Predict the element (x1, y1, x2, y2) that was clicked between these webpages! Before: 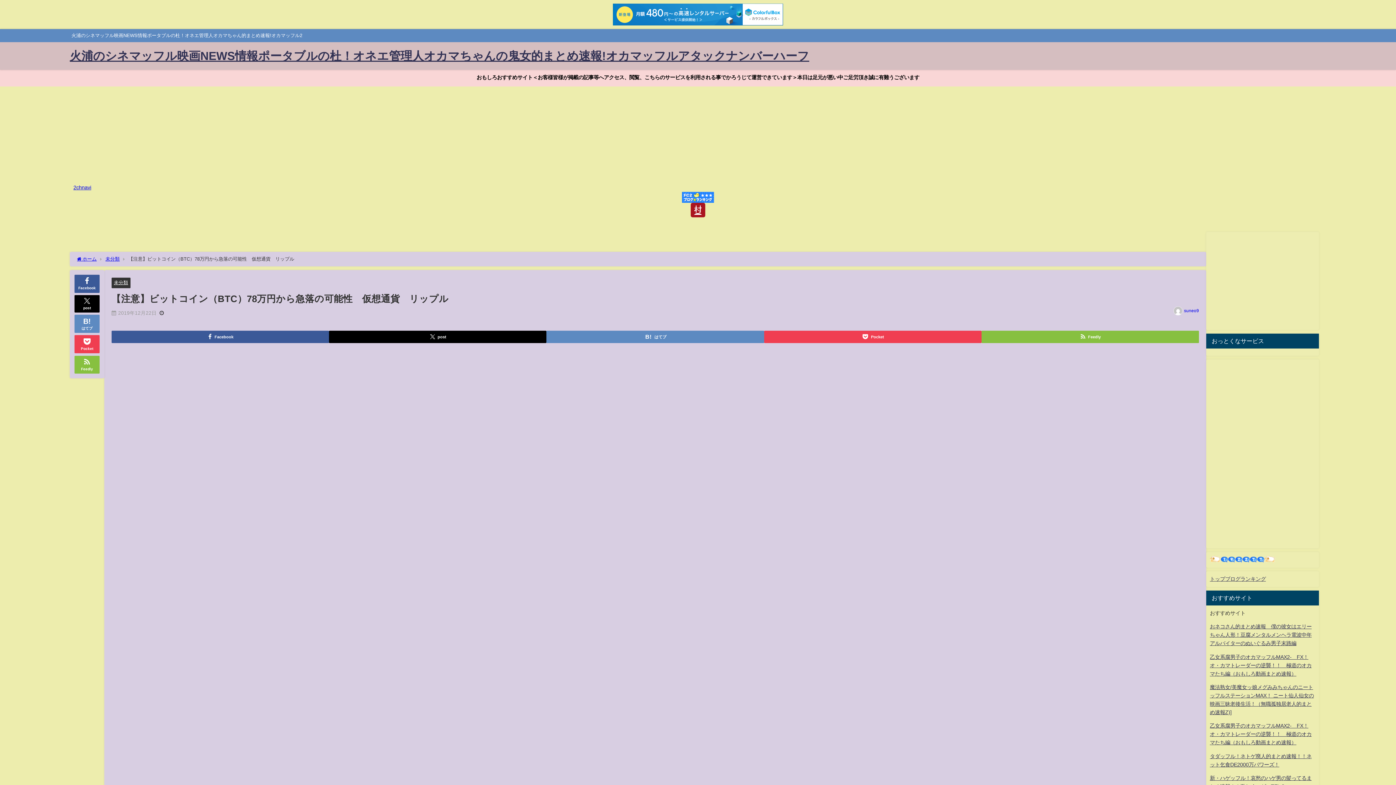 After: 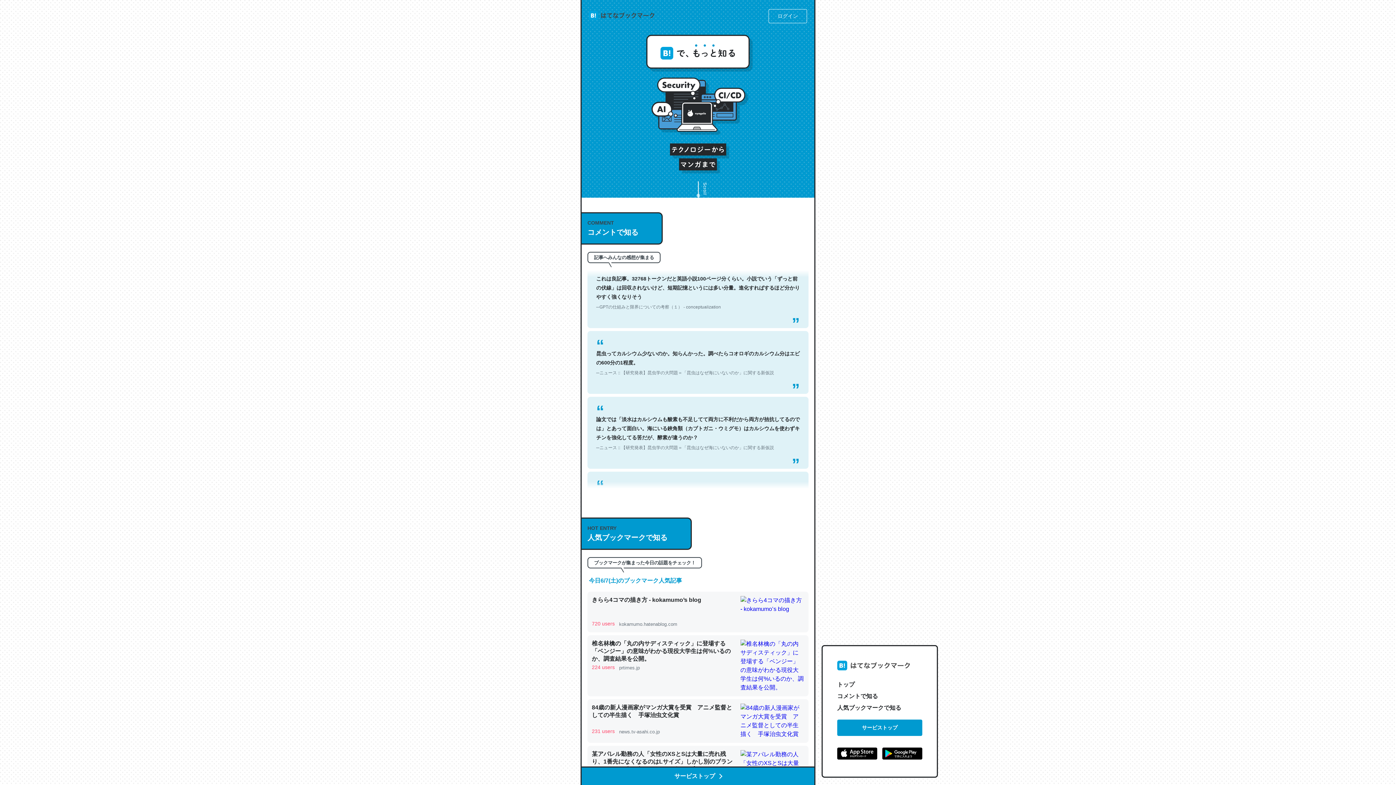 Action: label: はてブ bbox: (74, 314, 99, 332)